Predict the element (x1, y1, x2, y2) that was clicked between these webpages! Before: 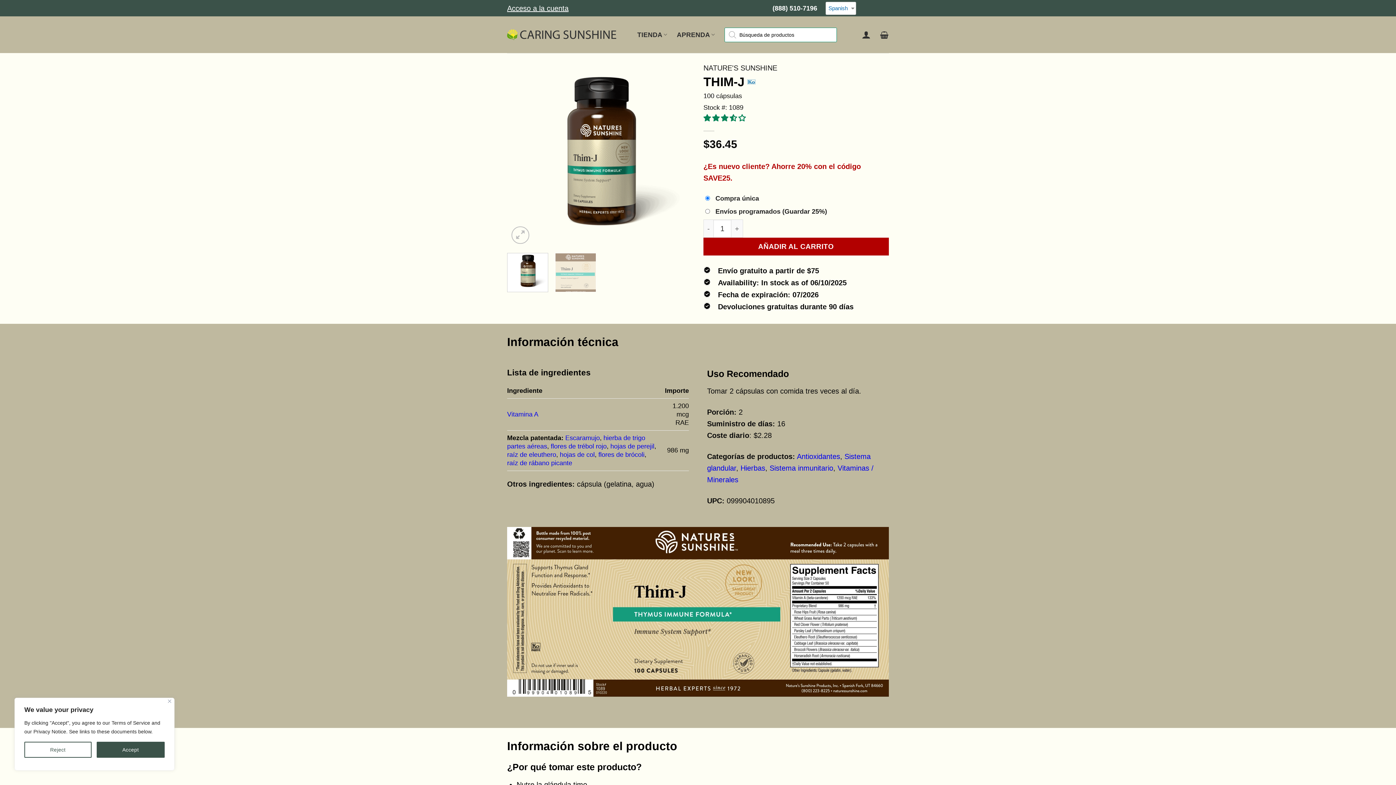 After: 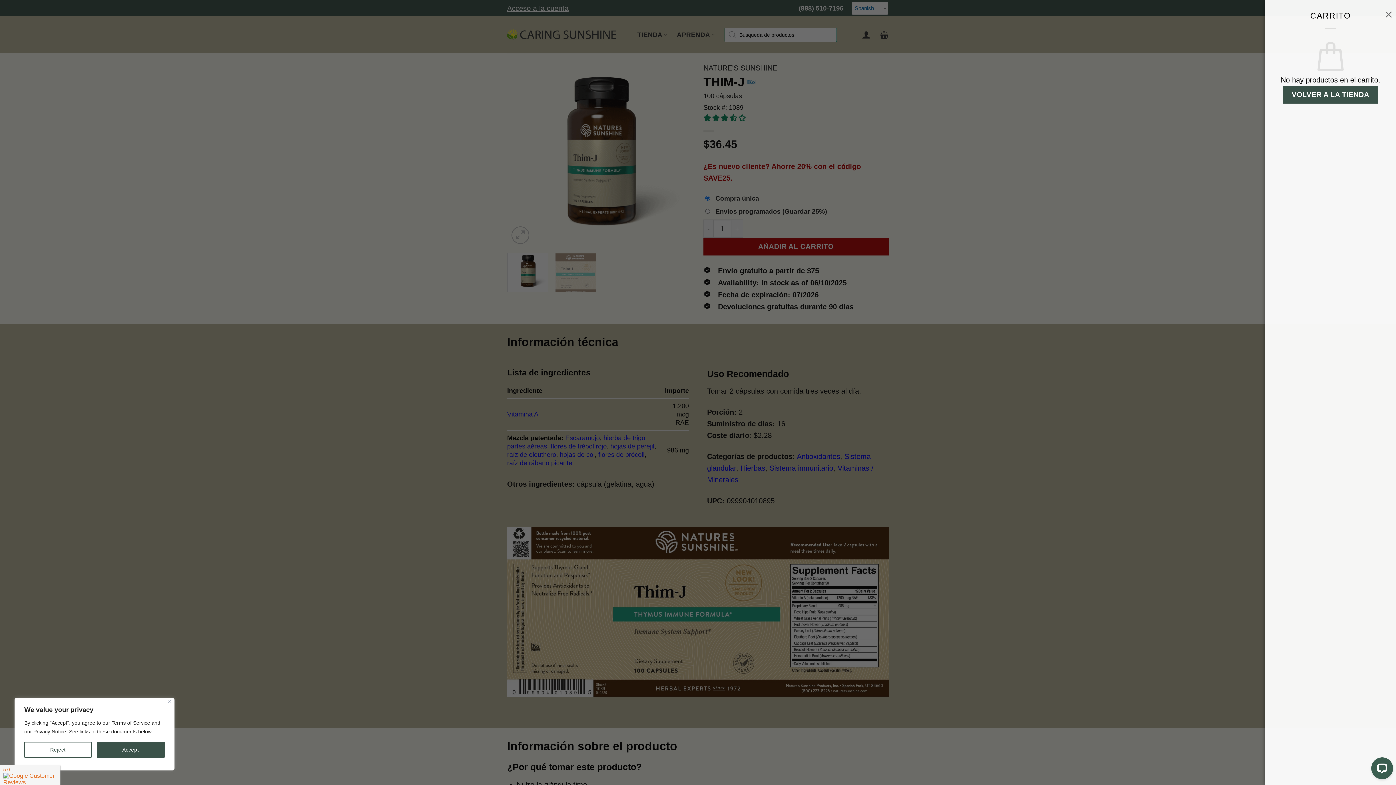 Action: bbox: (880, 26, 889, 42)